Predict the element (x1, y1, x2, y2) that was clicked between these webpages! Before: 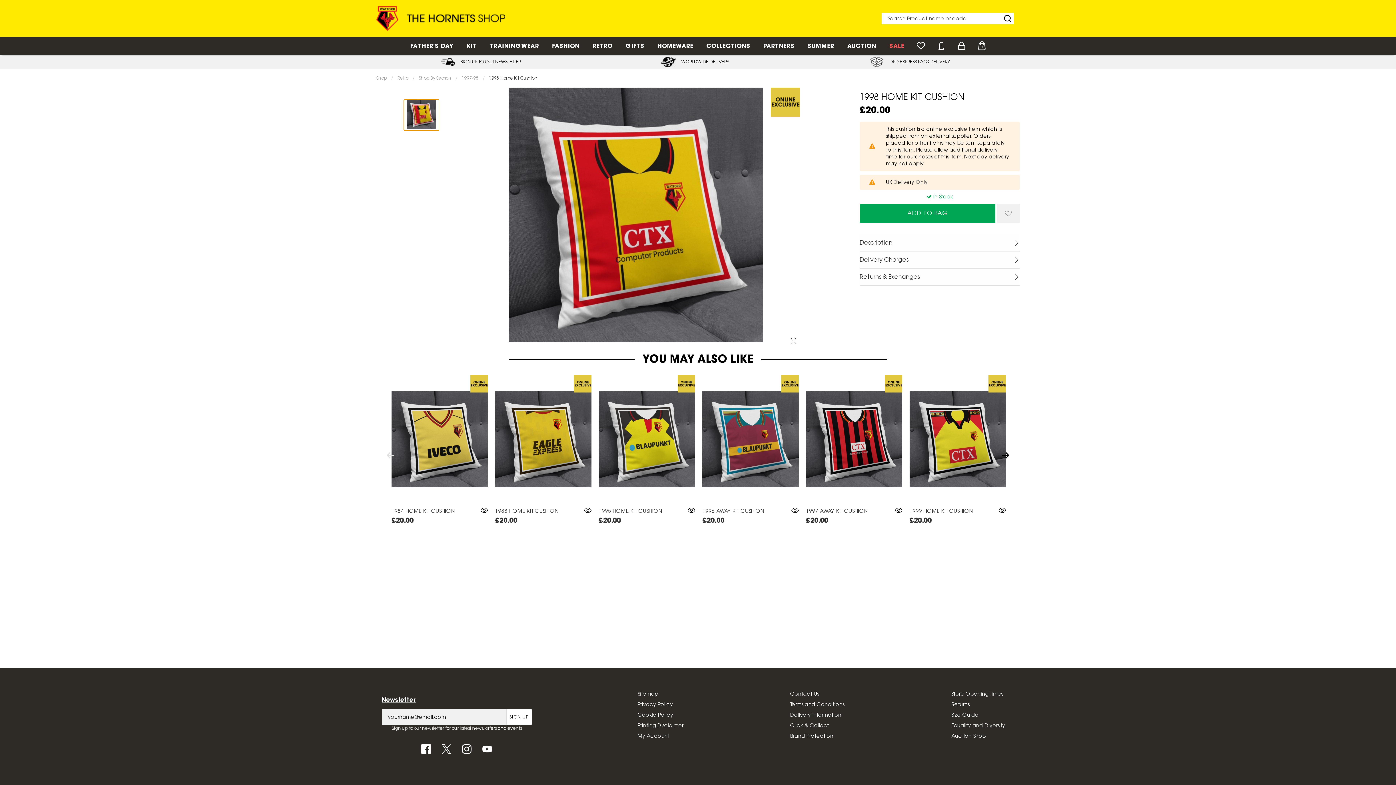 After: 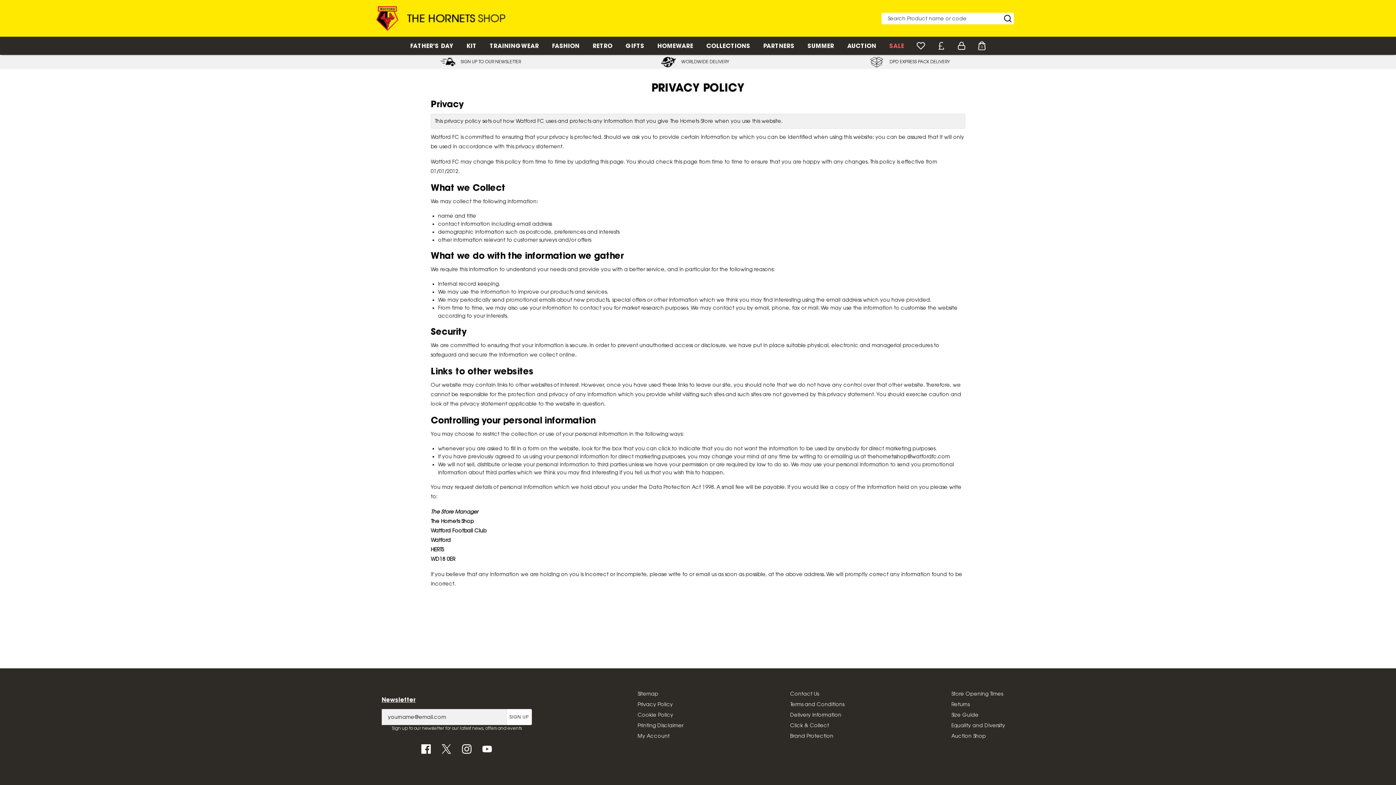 Action: bbox: (637, 701, 673, 707) label: Privacy Policy